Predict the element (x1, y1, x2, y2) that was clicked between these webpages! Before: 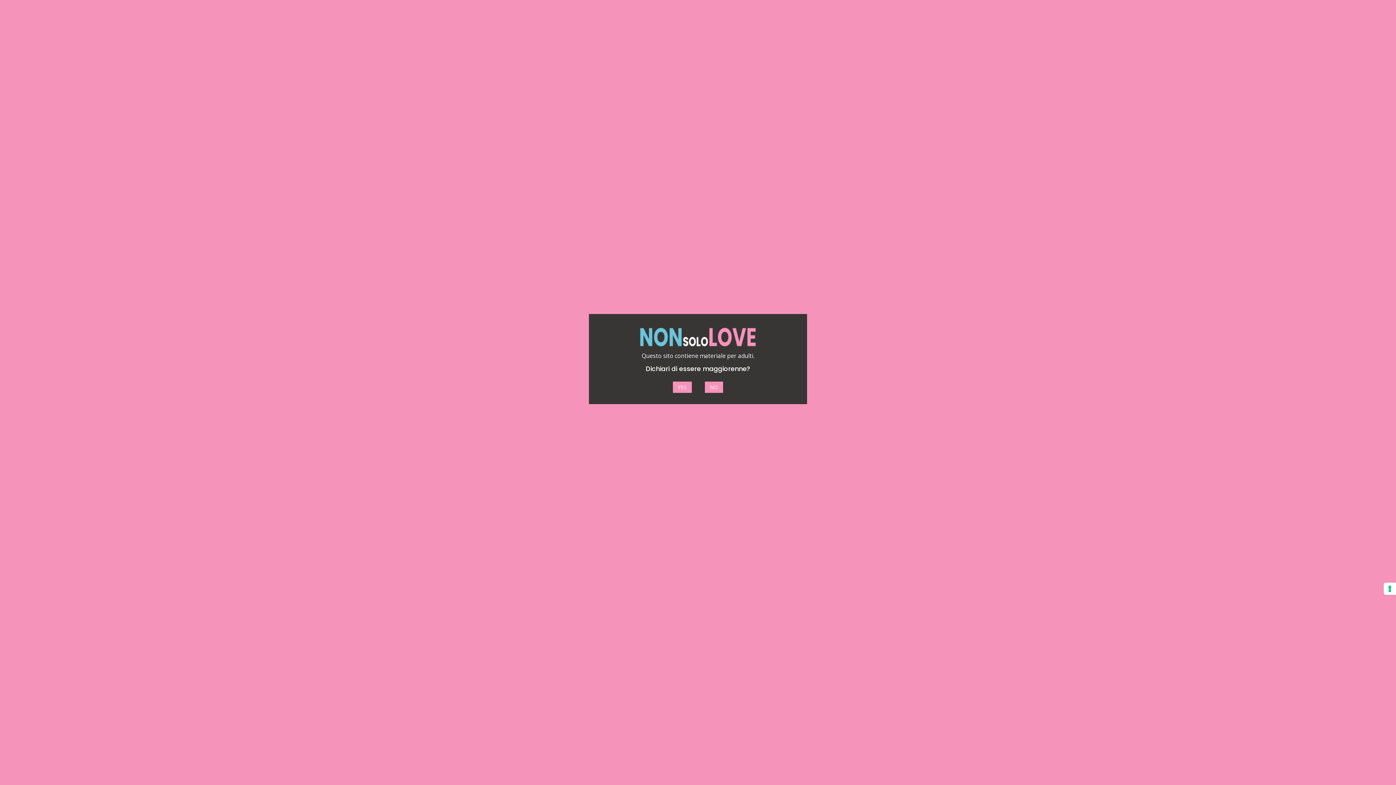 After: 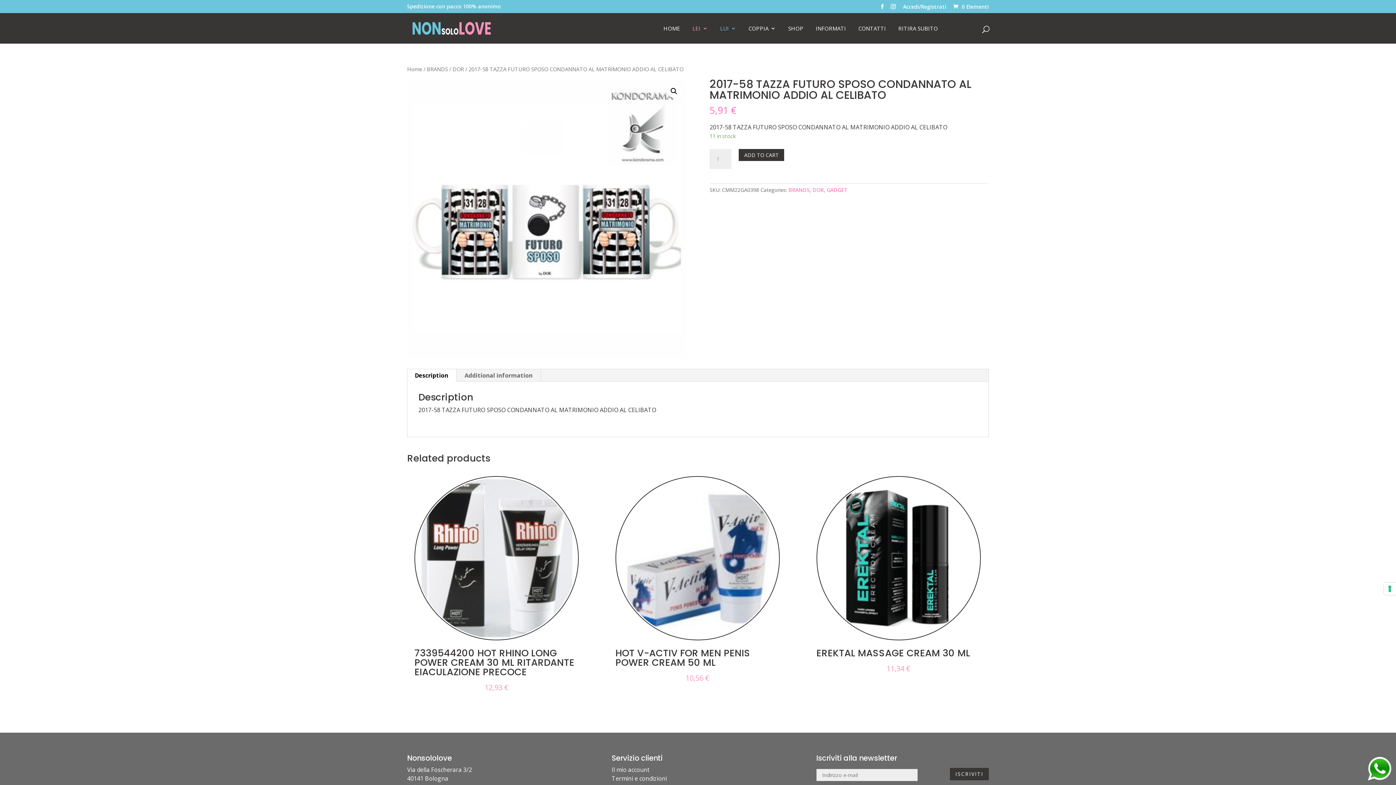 Action: bbox: (672, 381, 692, 393) label: YES